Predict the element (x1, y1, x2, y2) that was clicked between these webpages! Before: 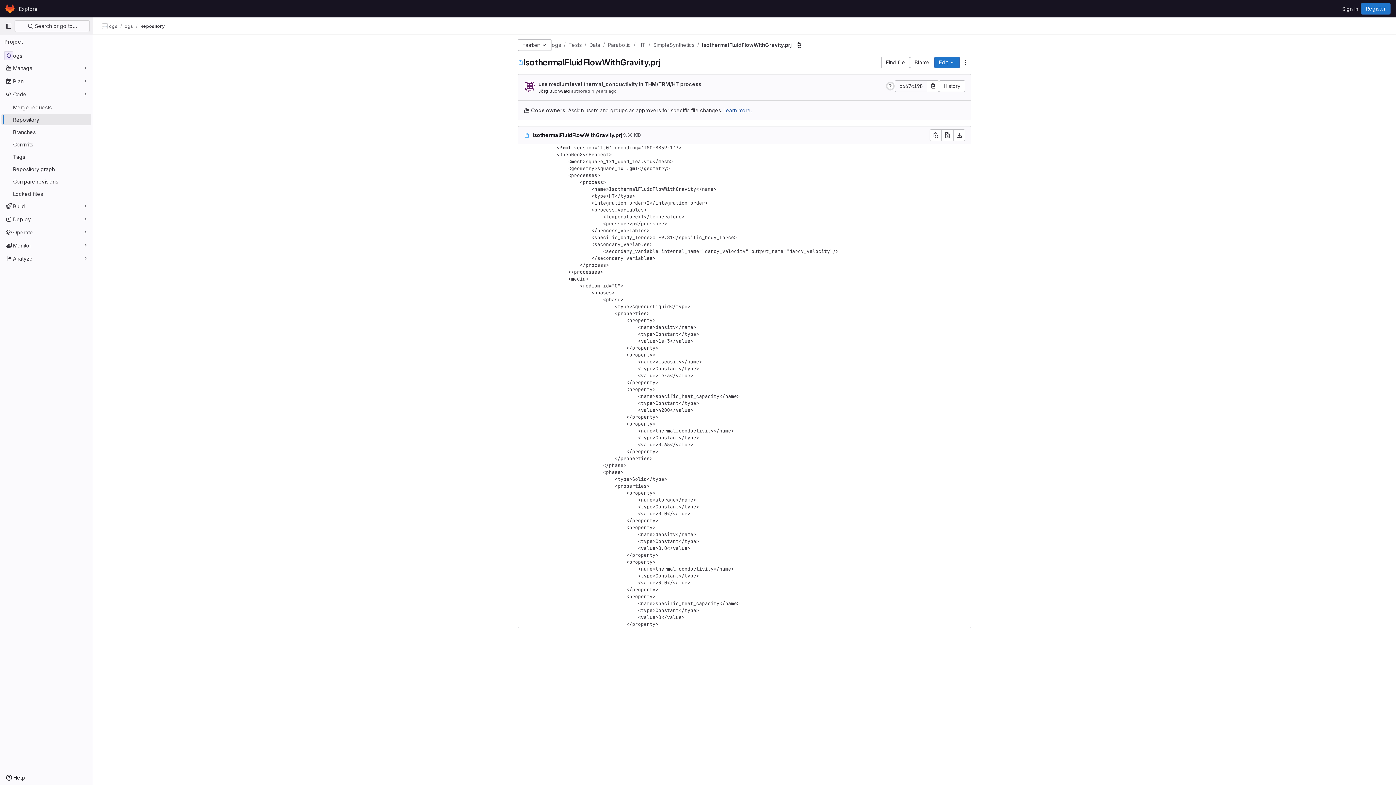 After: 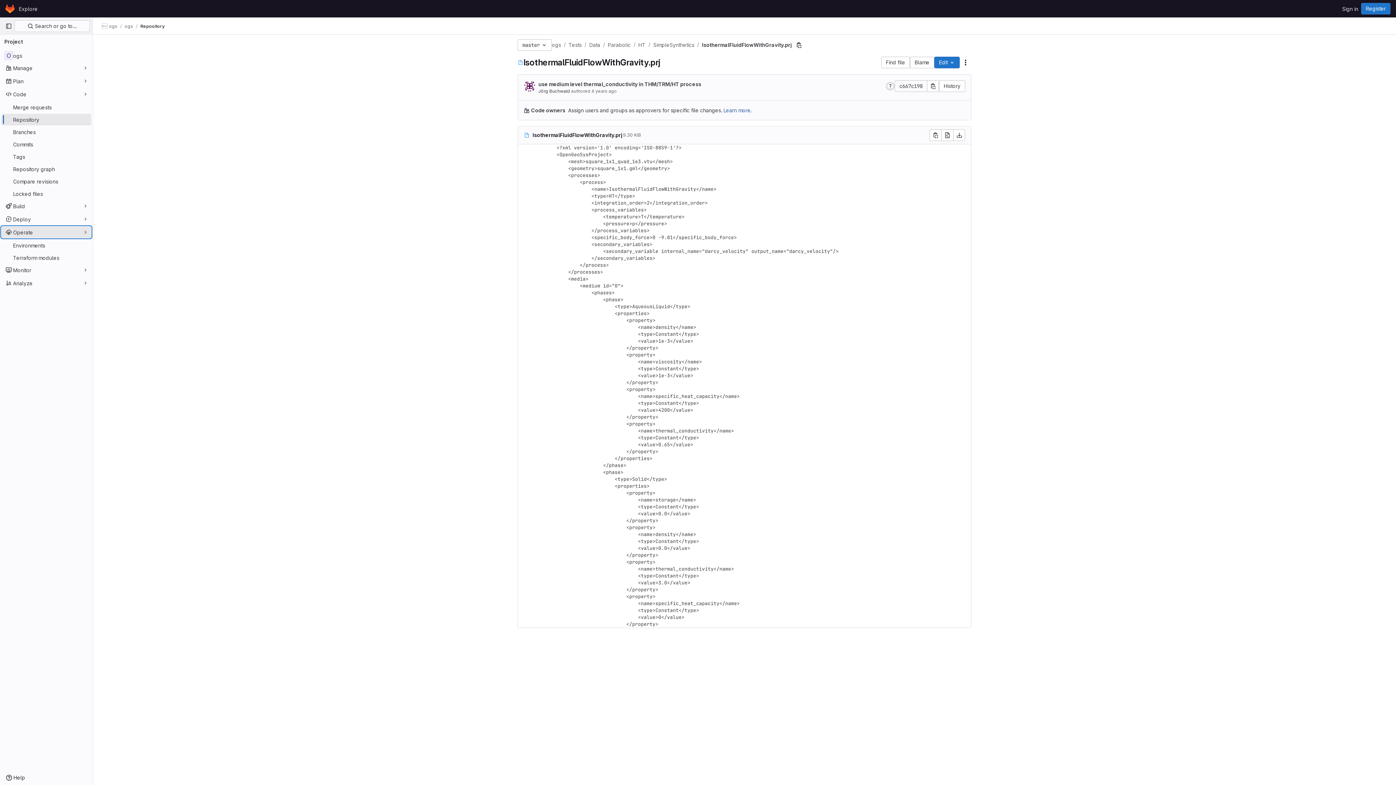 Action: label: Operate bbox: (1, 226, 91, 238)